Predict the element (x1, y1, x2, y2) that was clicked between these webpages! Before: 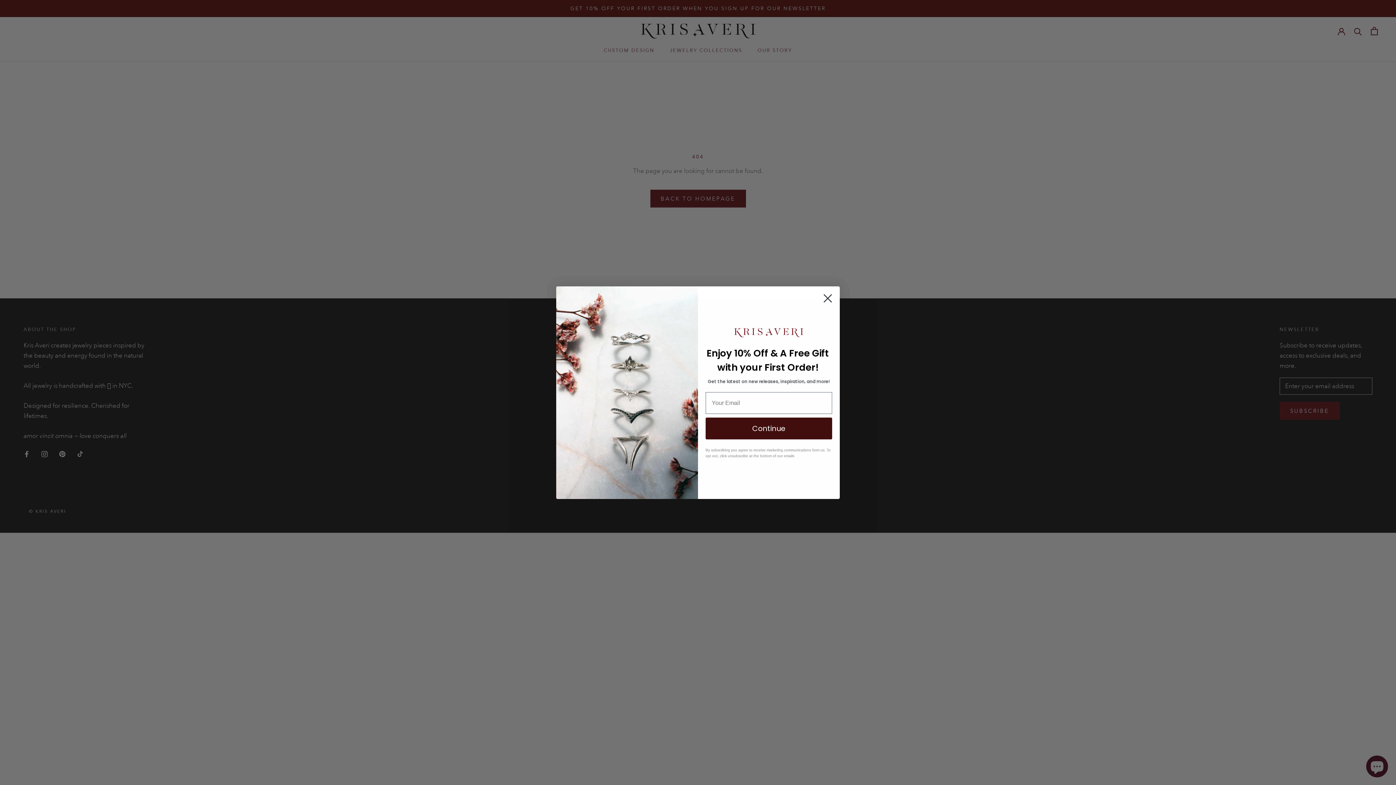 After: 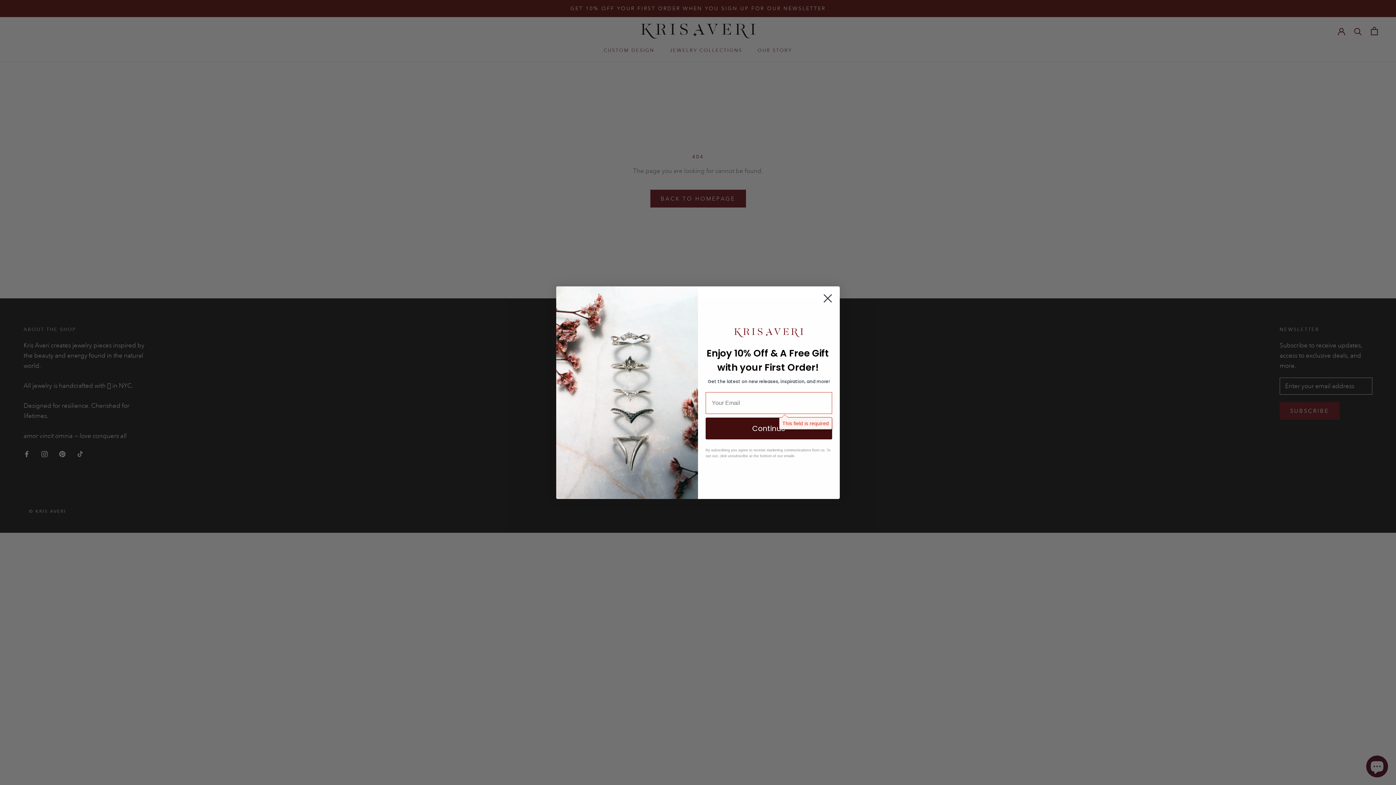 Action: label: Continue bbox: (705, 417, 832, 439)